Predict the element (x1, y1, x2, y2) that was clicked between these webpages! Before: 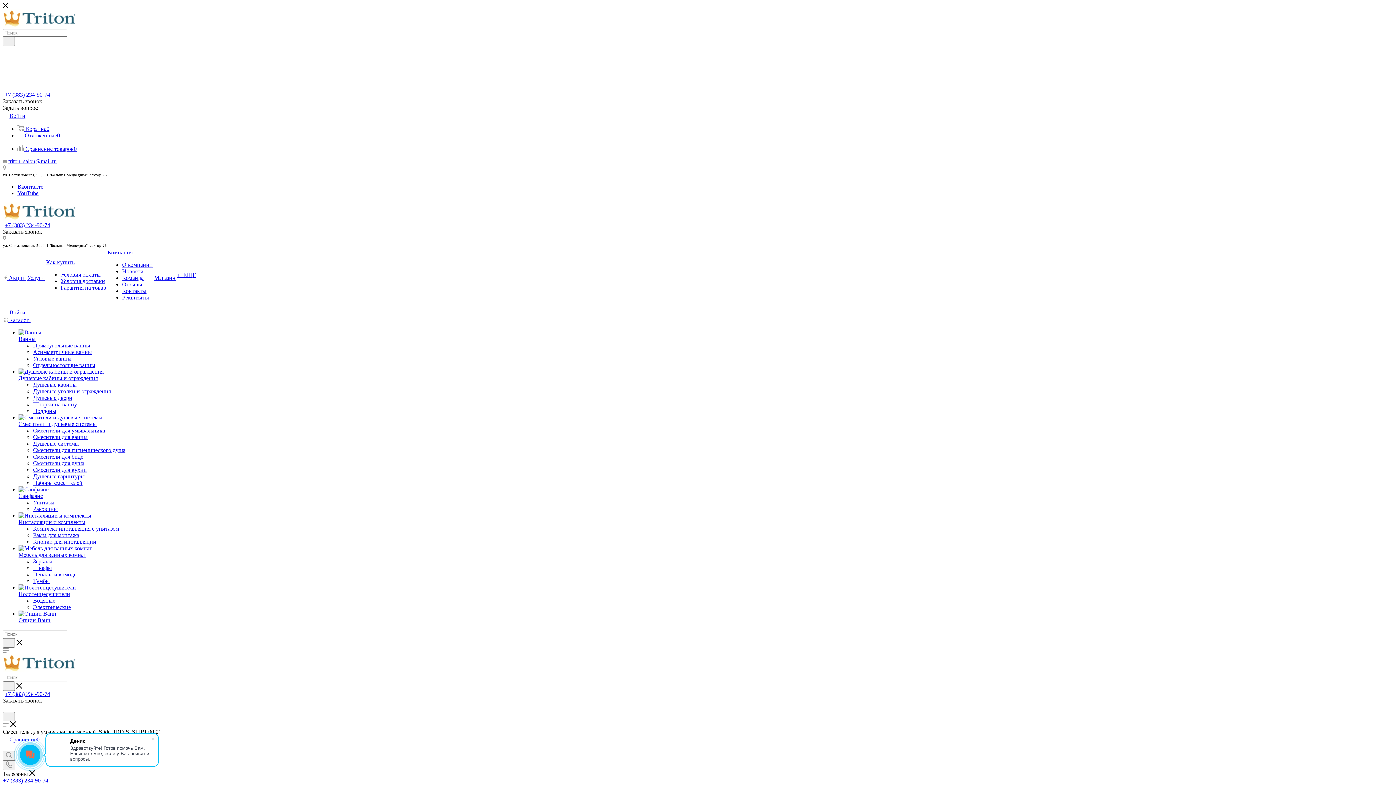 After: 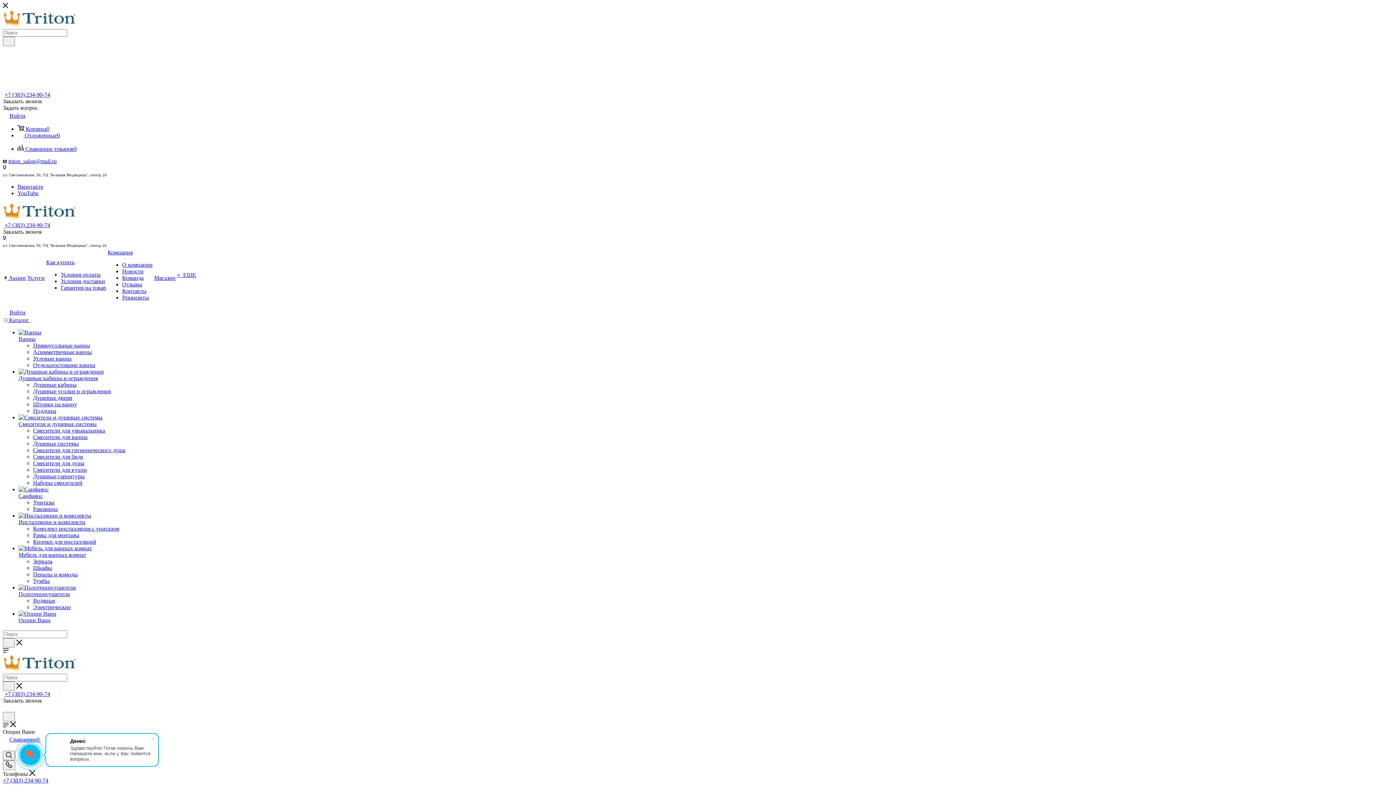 Action: bbox: (18, 617, 50, 623) label: Опции Ванн